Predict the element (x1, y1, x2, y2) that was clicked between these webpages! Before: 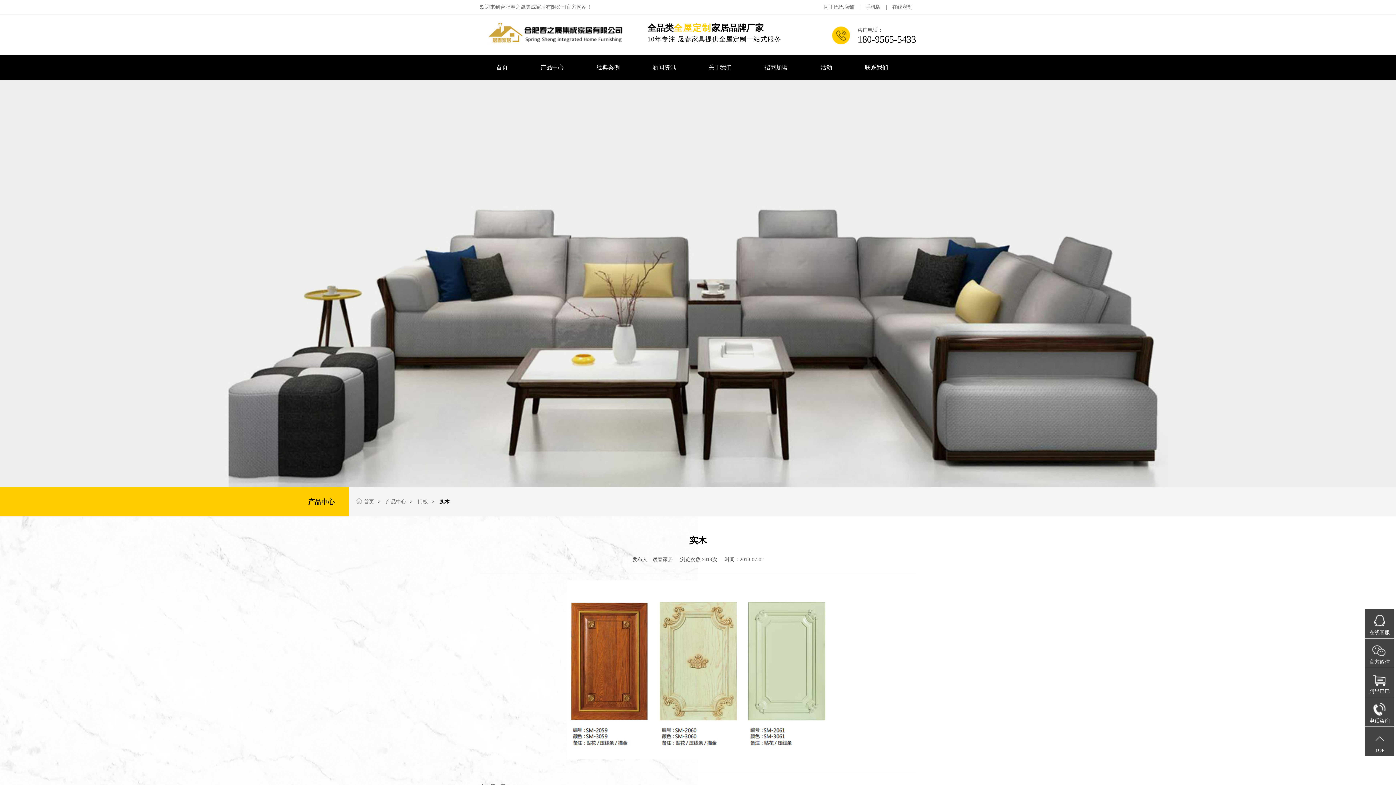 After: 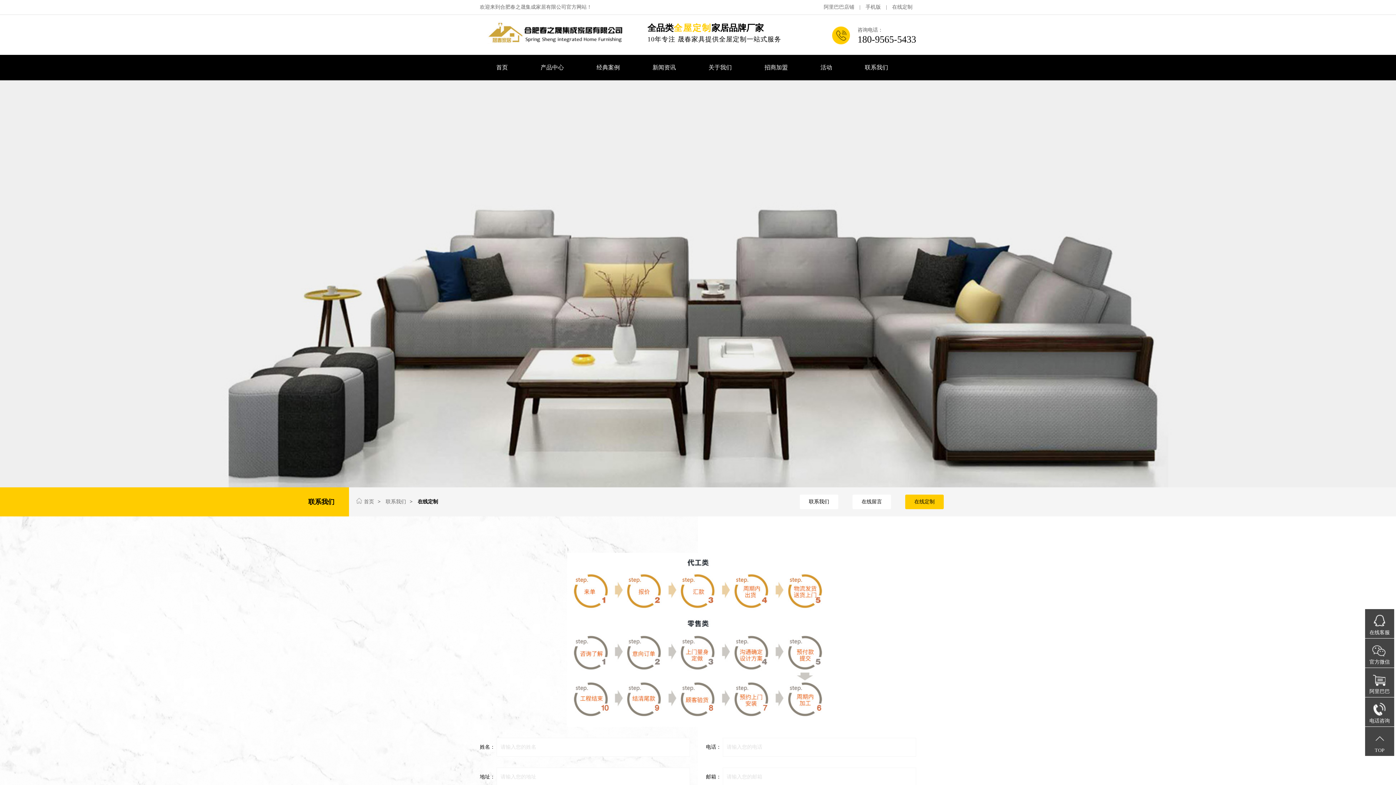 Action: bbox: (892, 0, 912, 14) label: 在线定制